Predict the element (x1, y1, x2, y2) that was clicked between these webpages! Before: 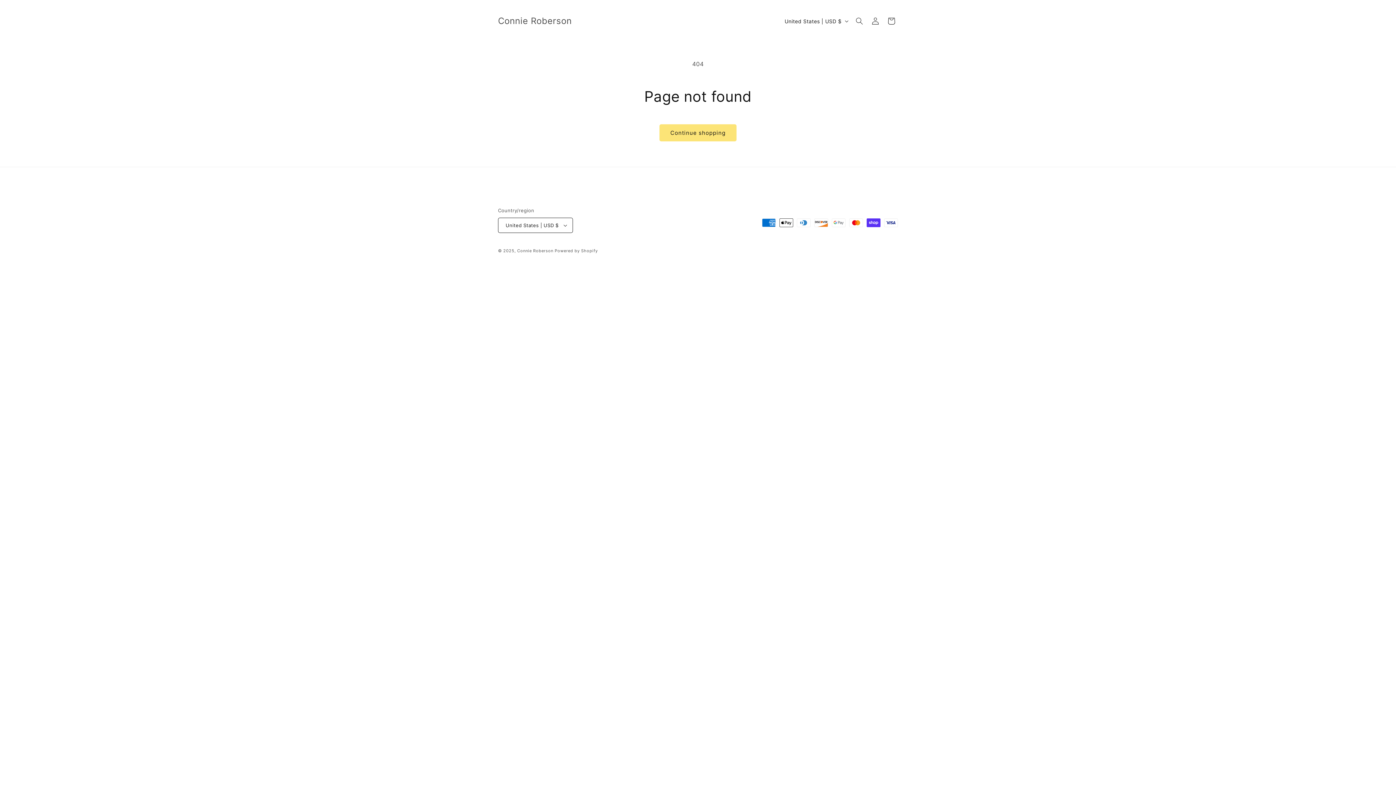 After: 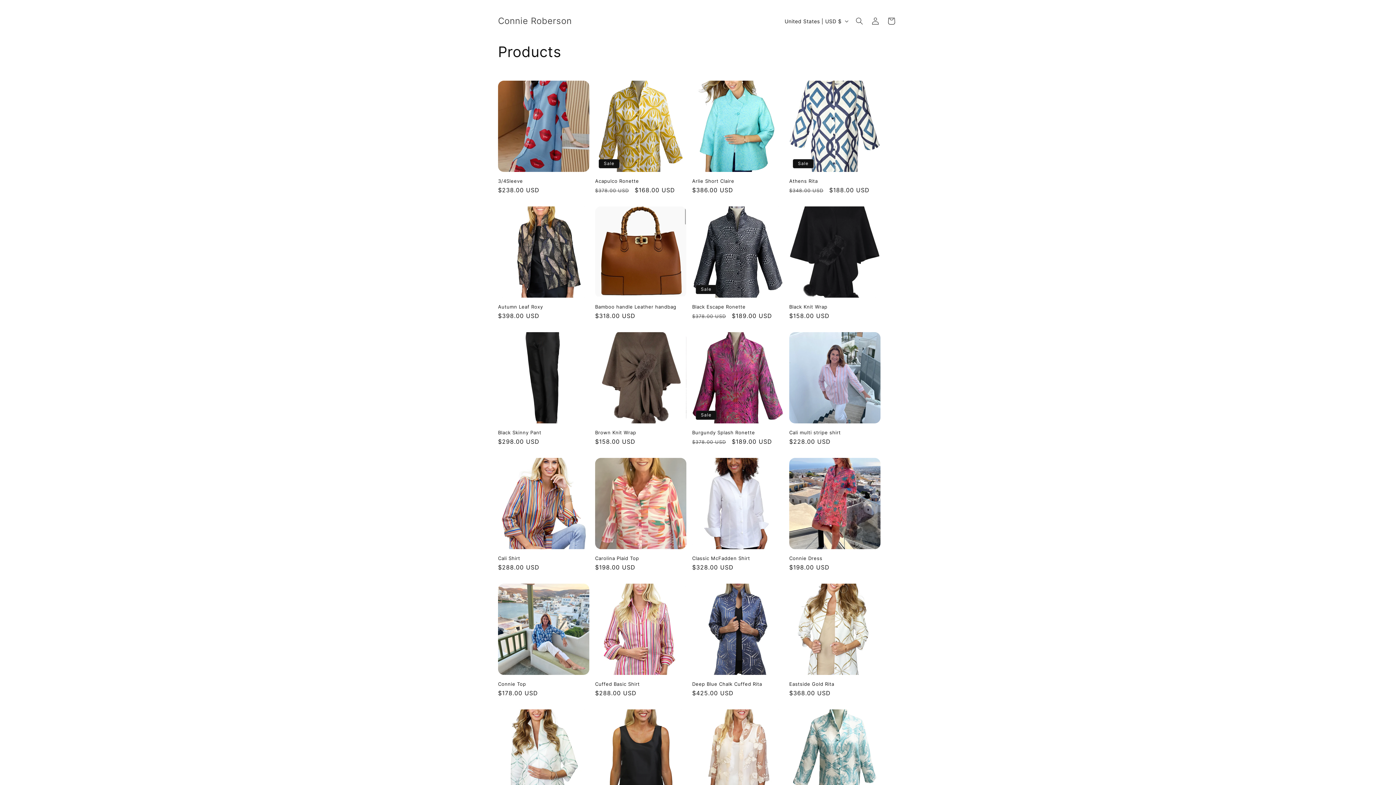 Action: label: Continue shopping bbox: (659, 124, 736, 141)